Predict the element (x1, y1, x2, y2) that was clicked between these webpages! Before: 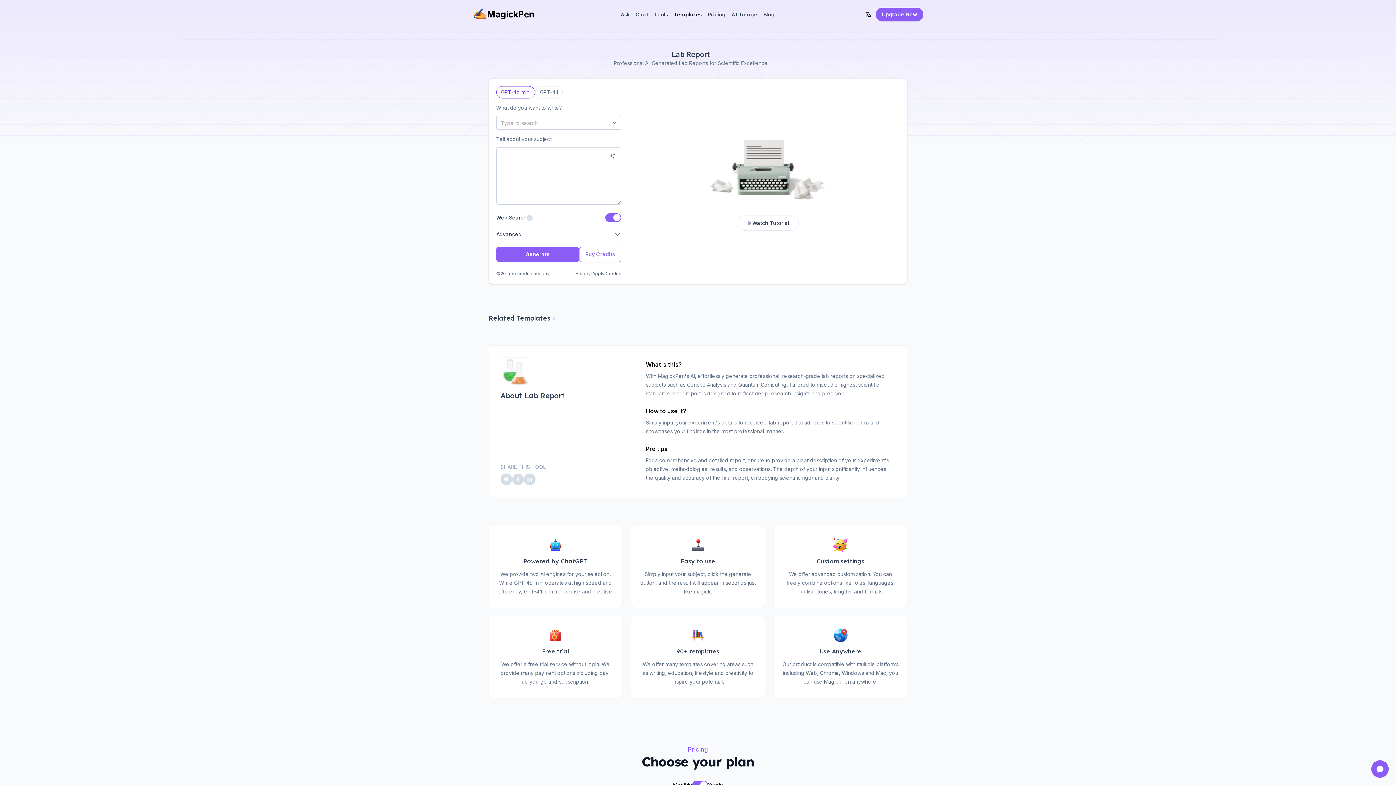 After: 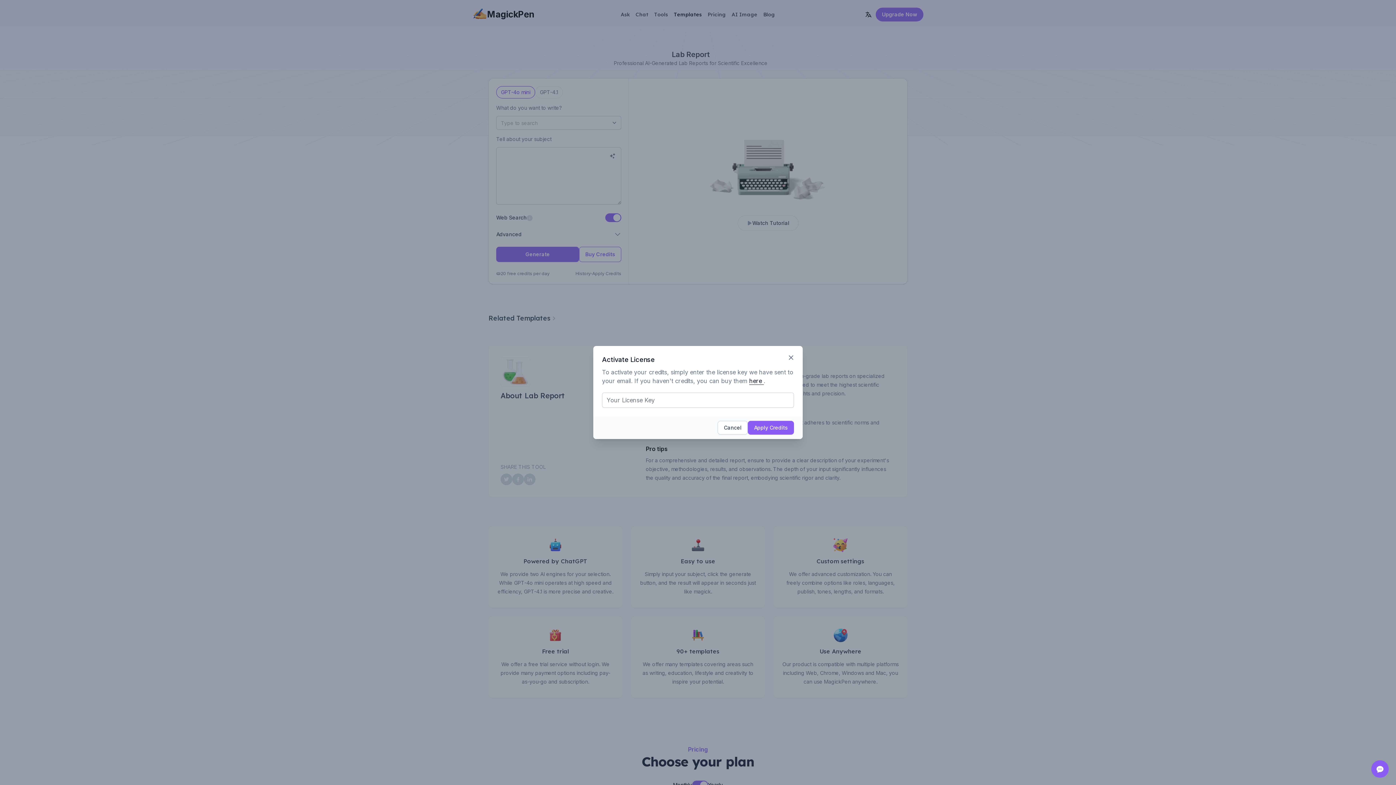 Action: label: Apply Credits bbox: (592, 270, 621, 276)